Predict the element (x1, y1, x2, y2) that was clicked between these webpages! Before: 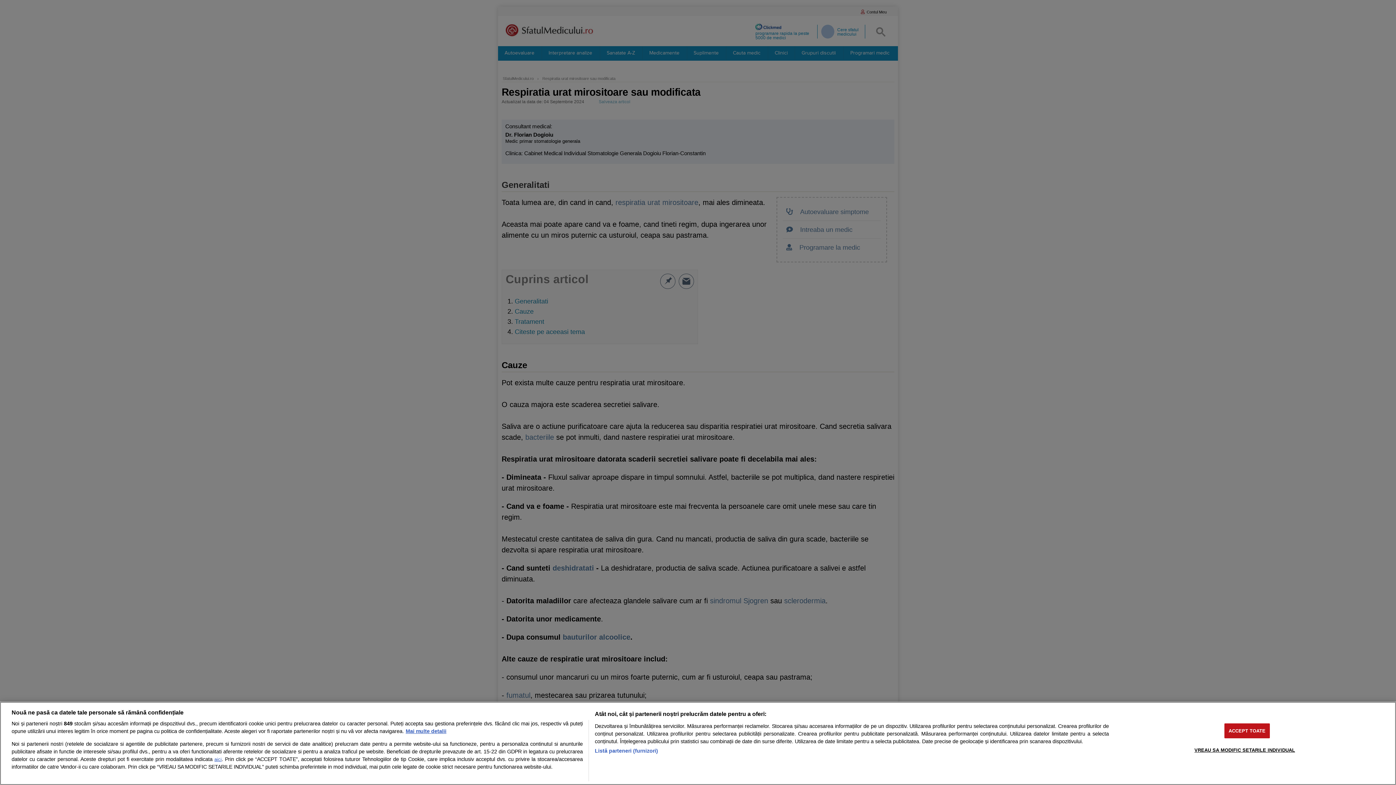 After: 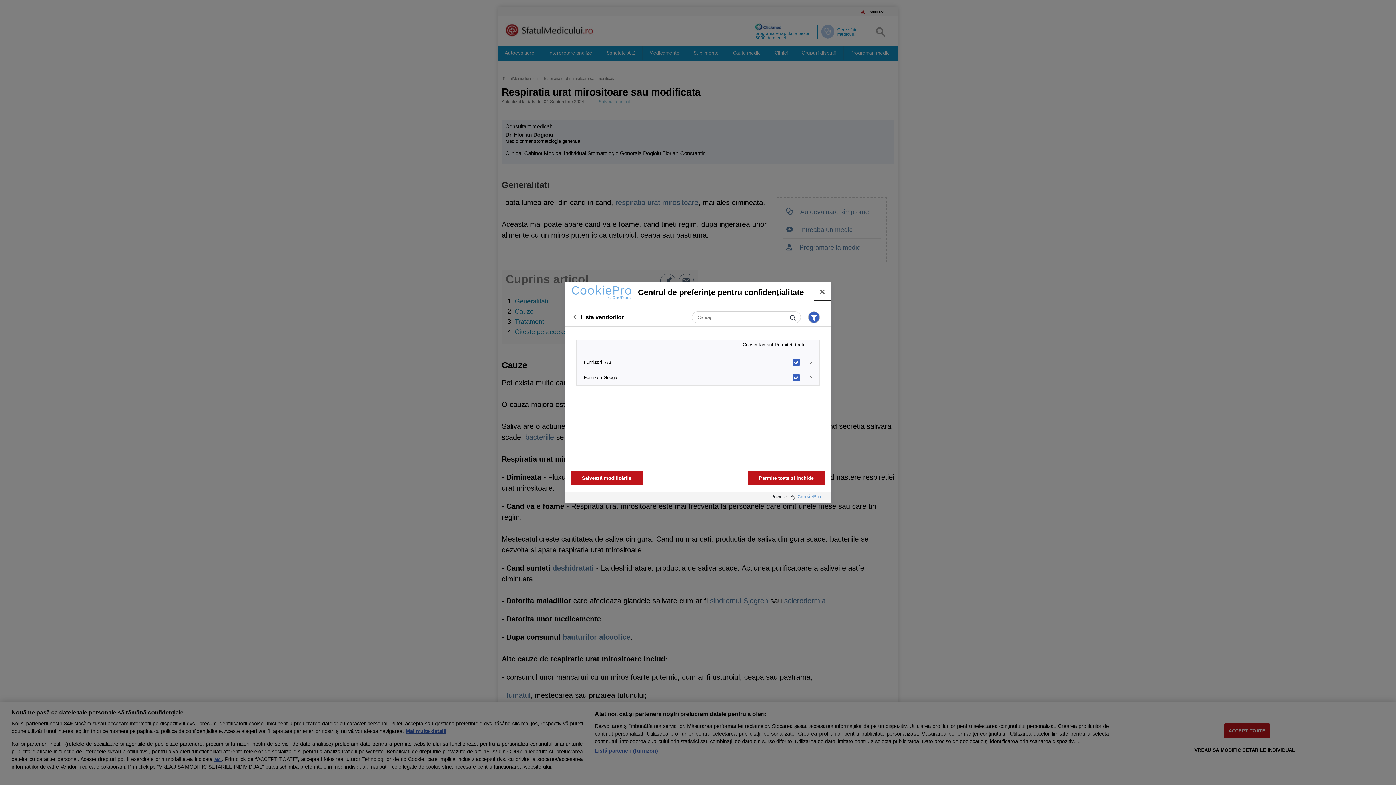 Action: label: Listă parteneri (furnizori) bbox: (594, 747, 658, 755)